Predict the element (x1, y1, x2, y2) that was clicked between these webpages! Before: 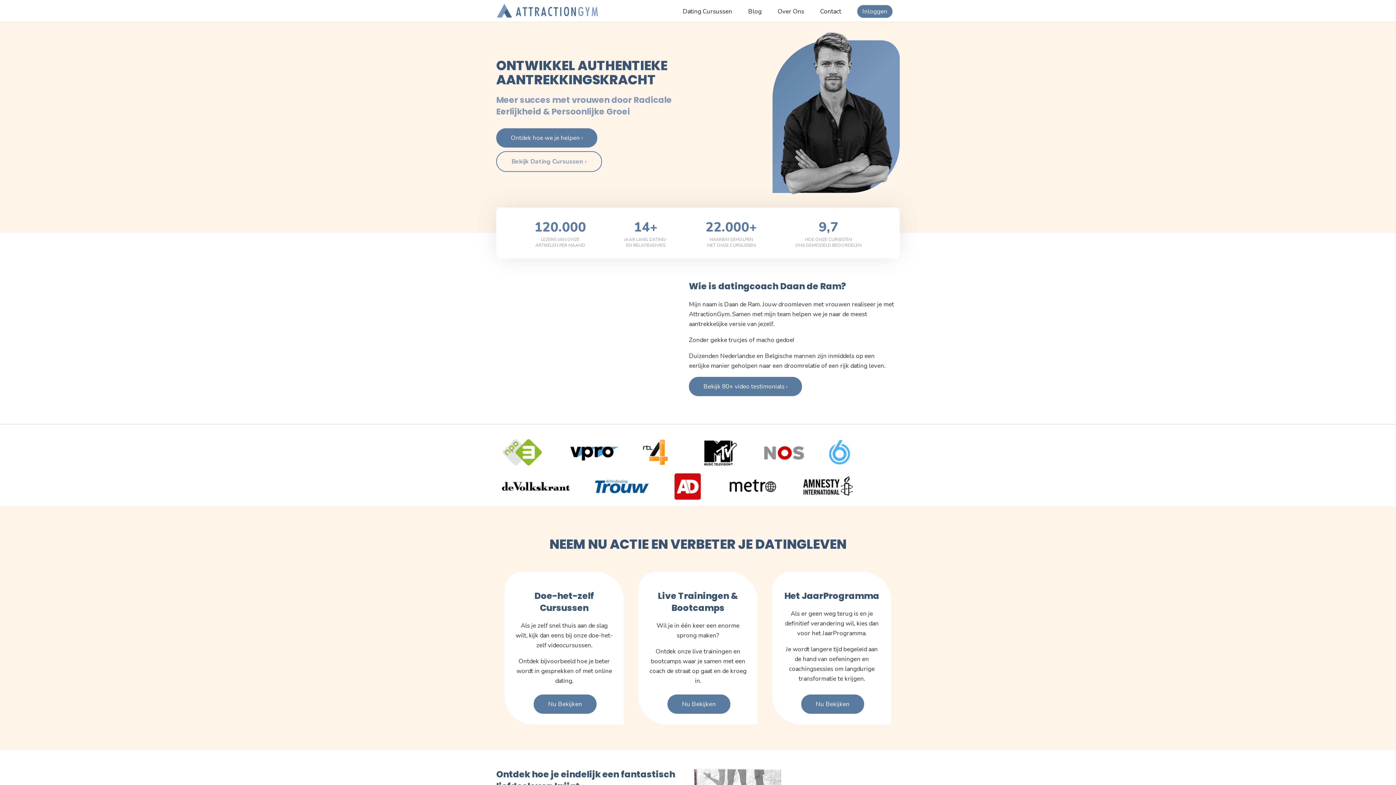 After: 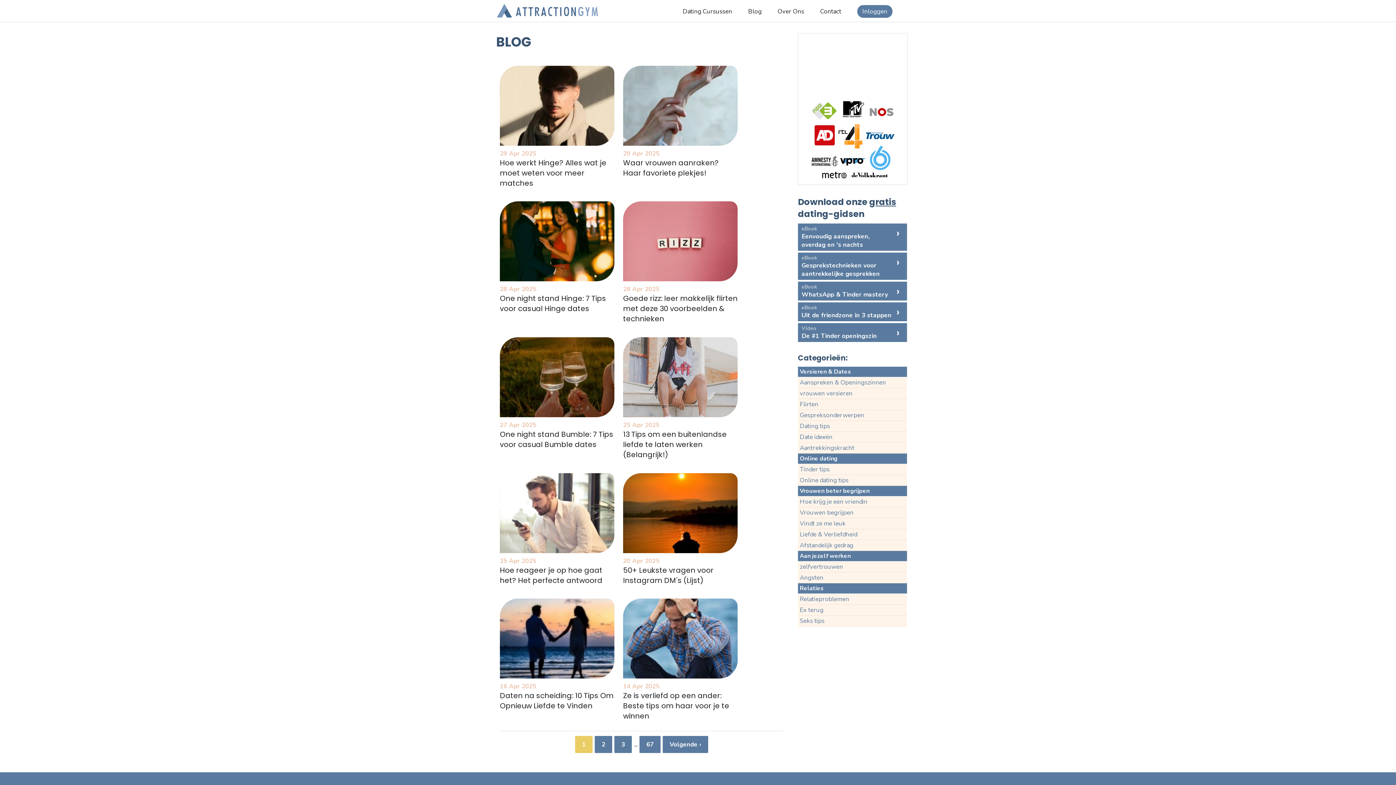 Action: bbox: (748, 7, 761, 15) label: Blog